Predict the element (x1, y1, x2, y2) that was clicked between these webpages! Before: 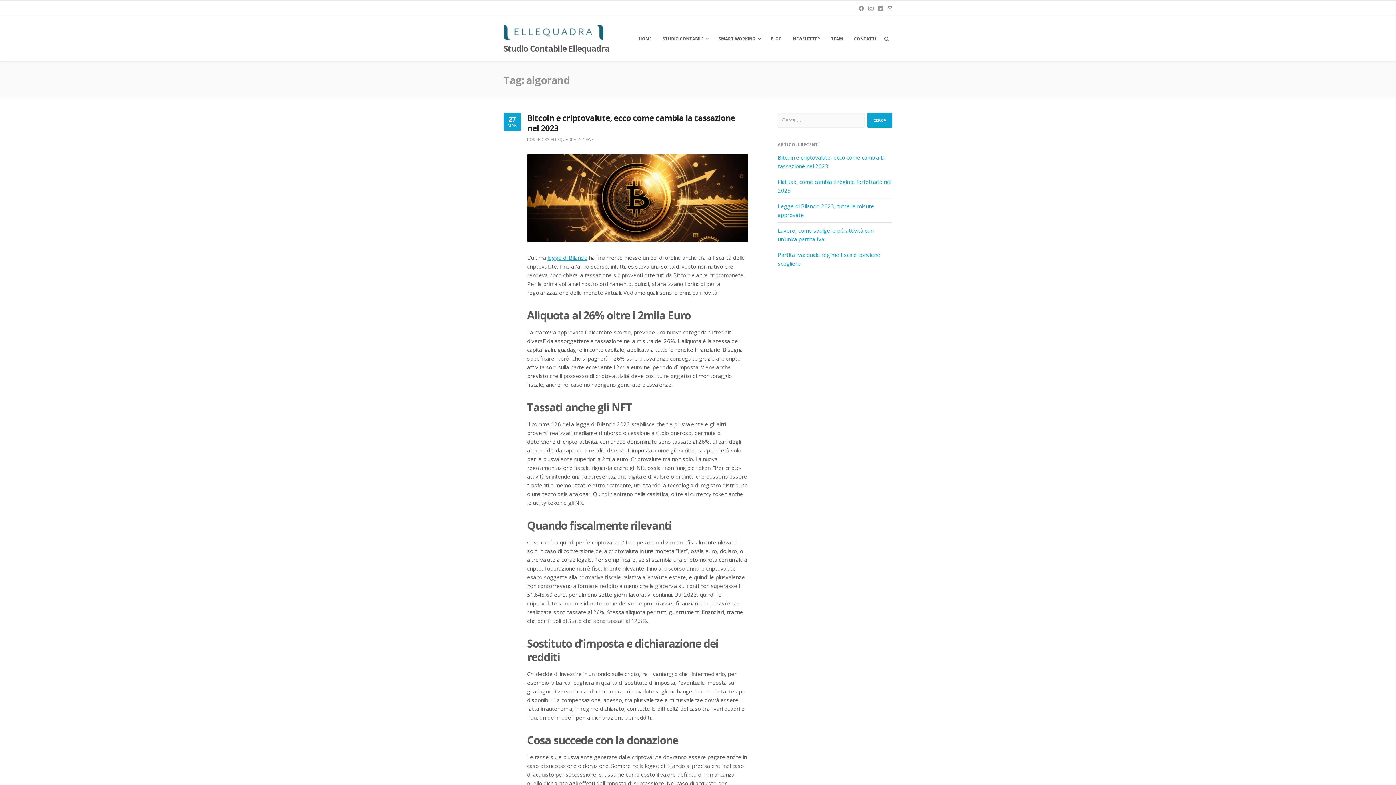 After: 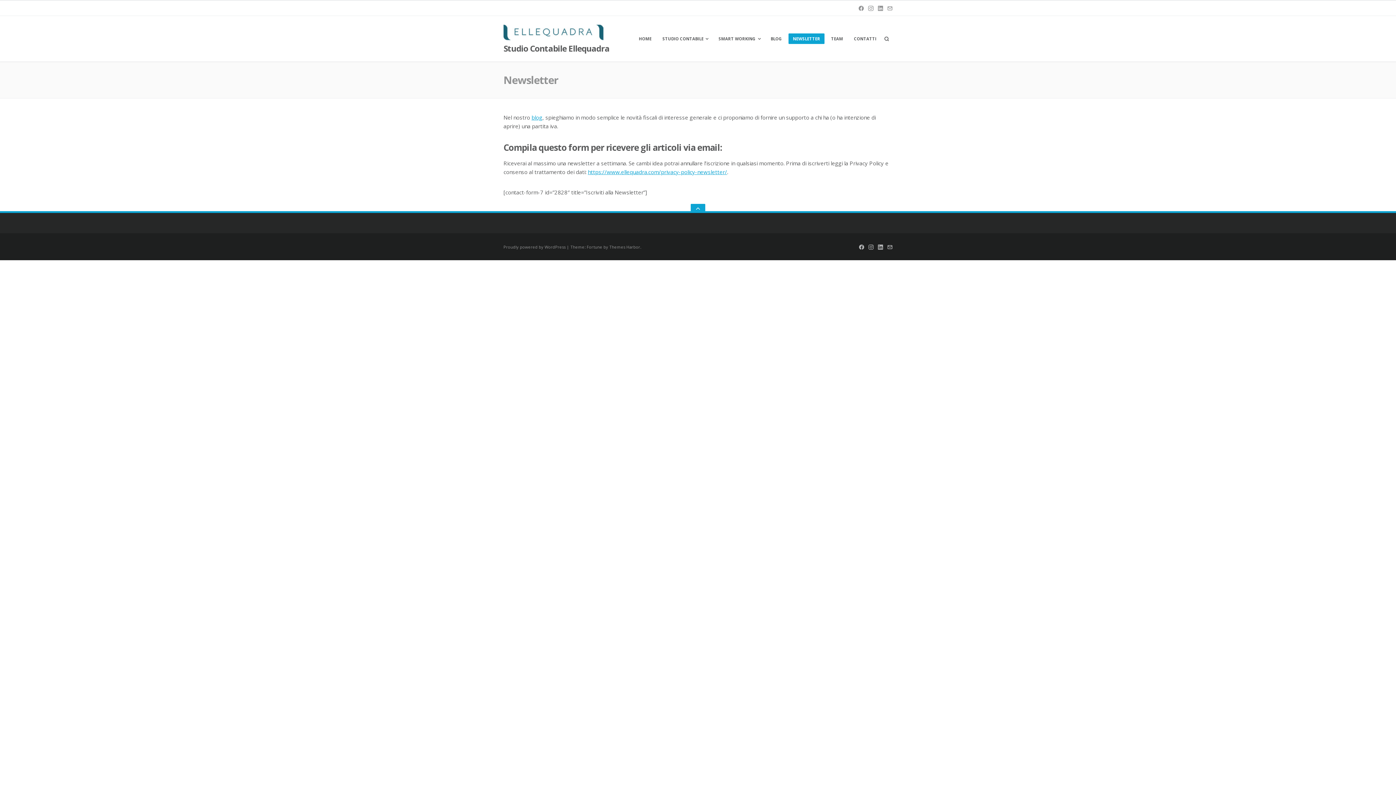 Action: bbox: (788, 33, 824, 44) label: NEWSLETTER